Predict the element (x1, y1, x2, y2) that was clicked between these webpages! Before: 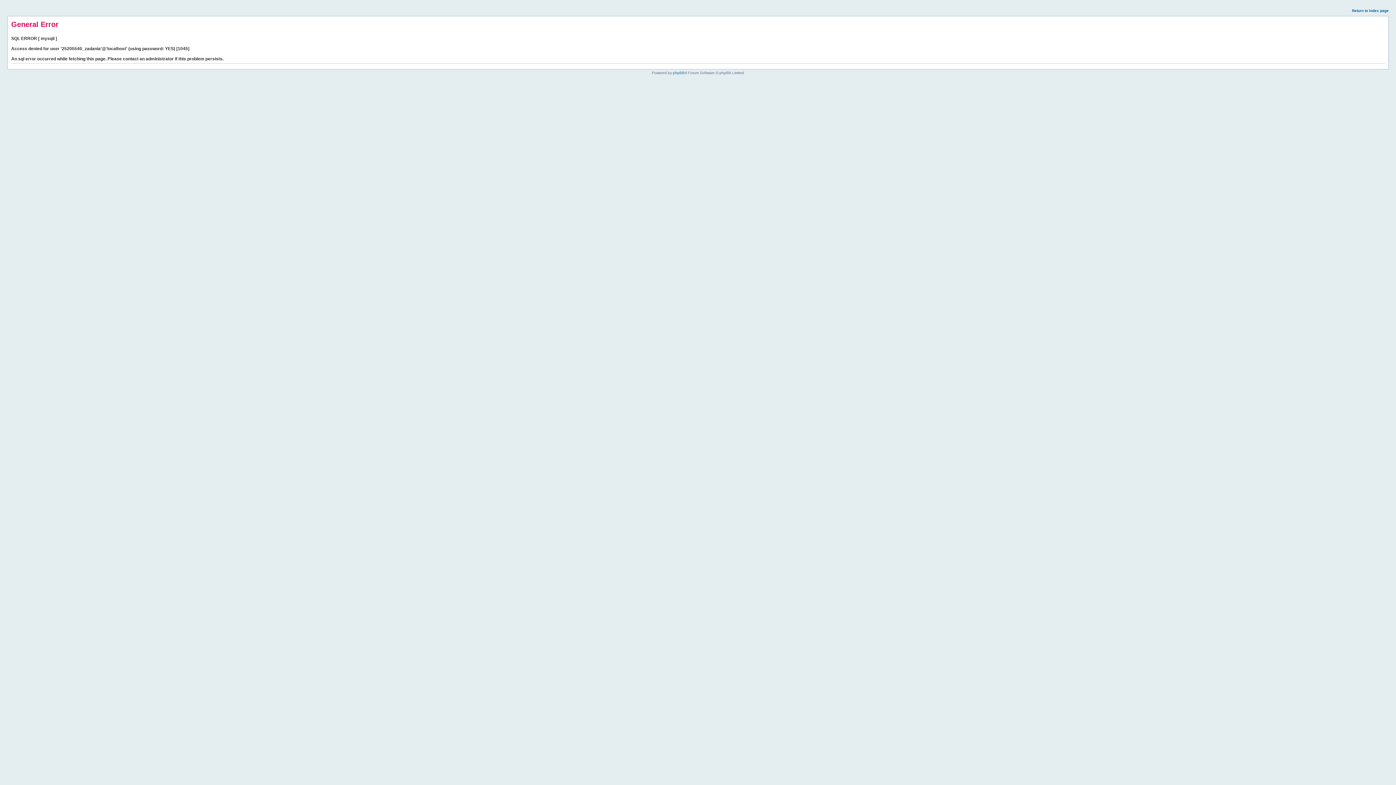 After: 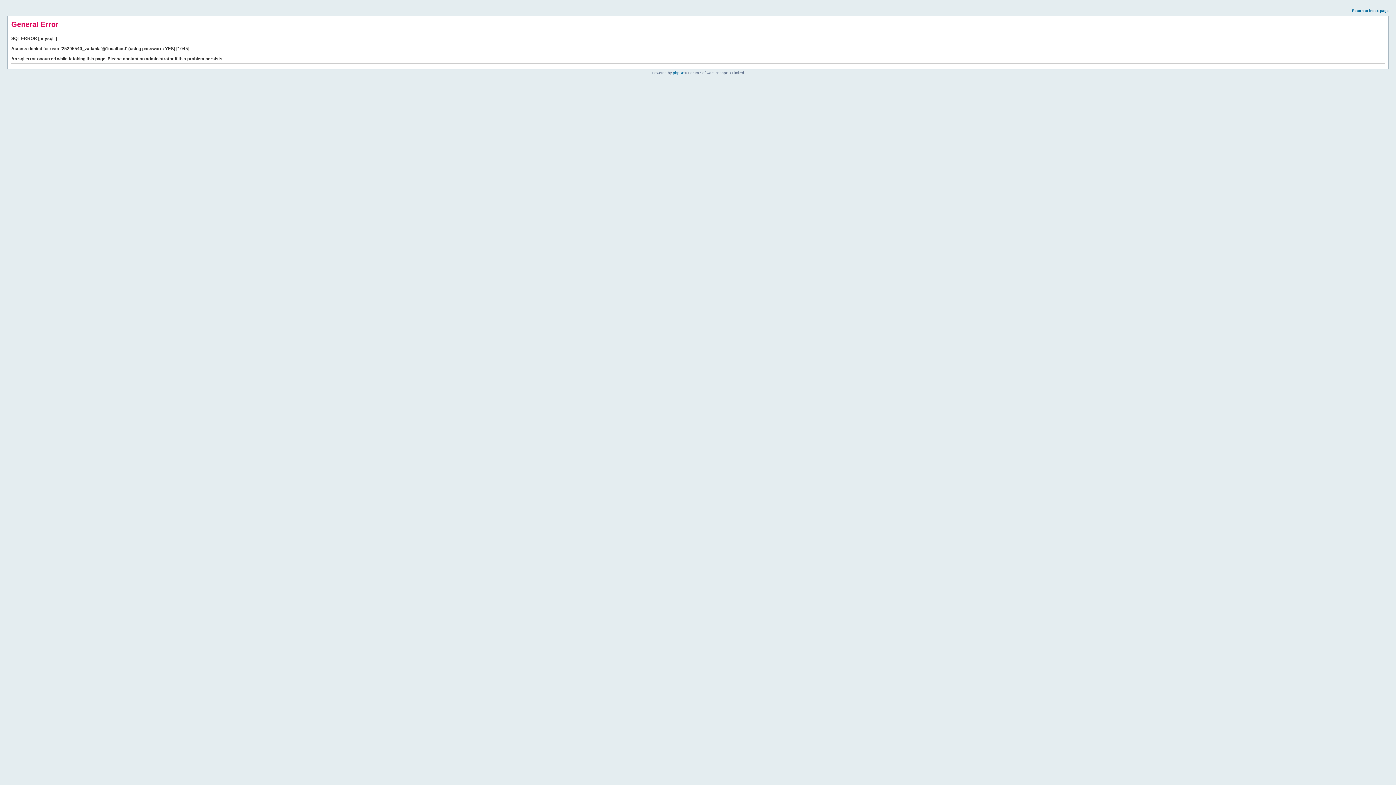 Action: bbox: (1352, 8, 1389, 12) label: Return to index page